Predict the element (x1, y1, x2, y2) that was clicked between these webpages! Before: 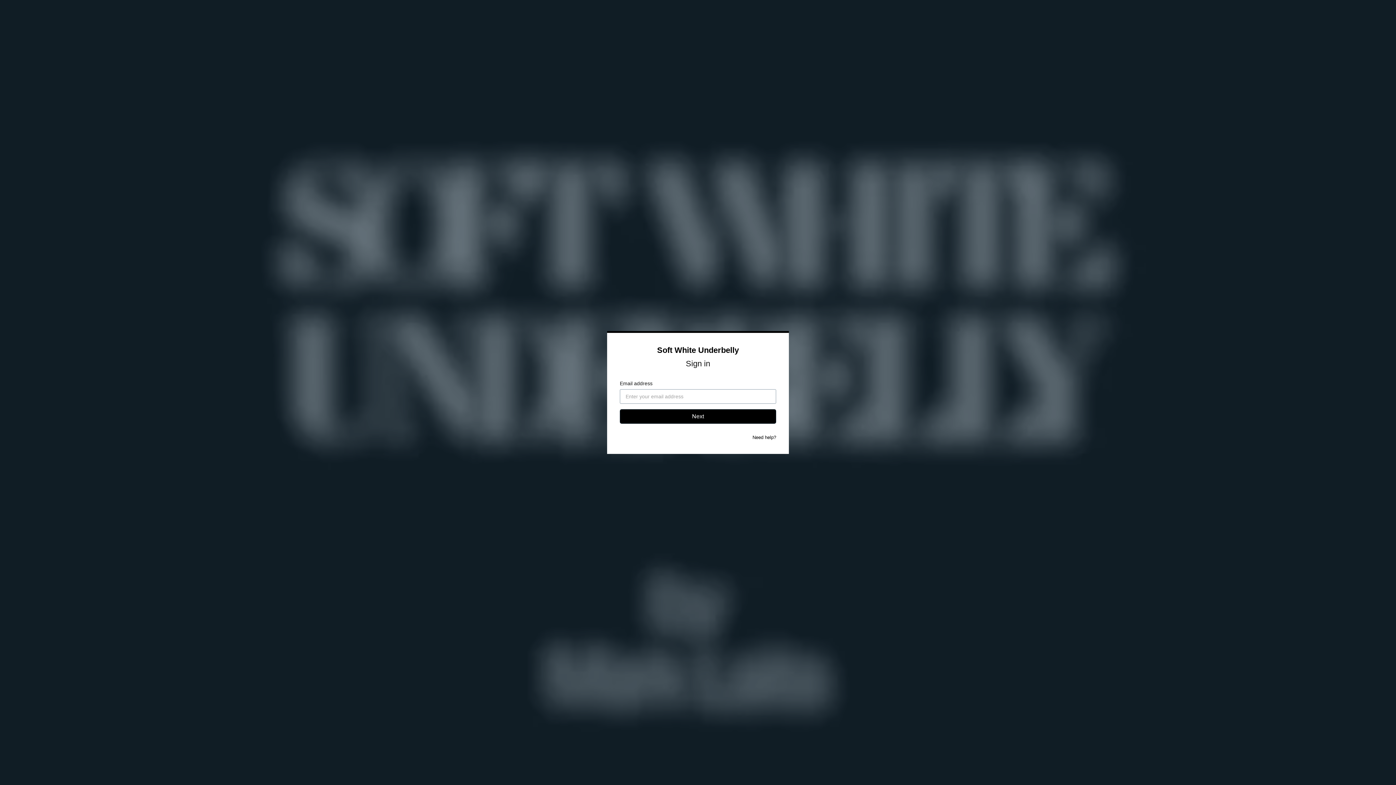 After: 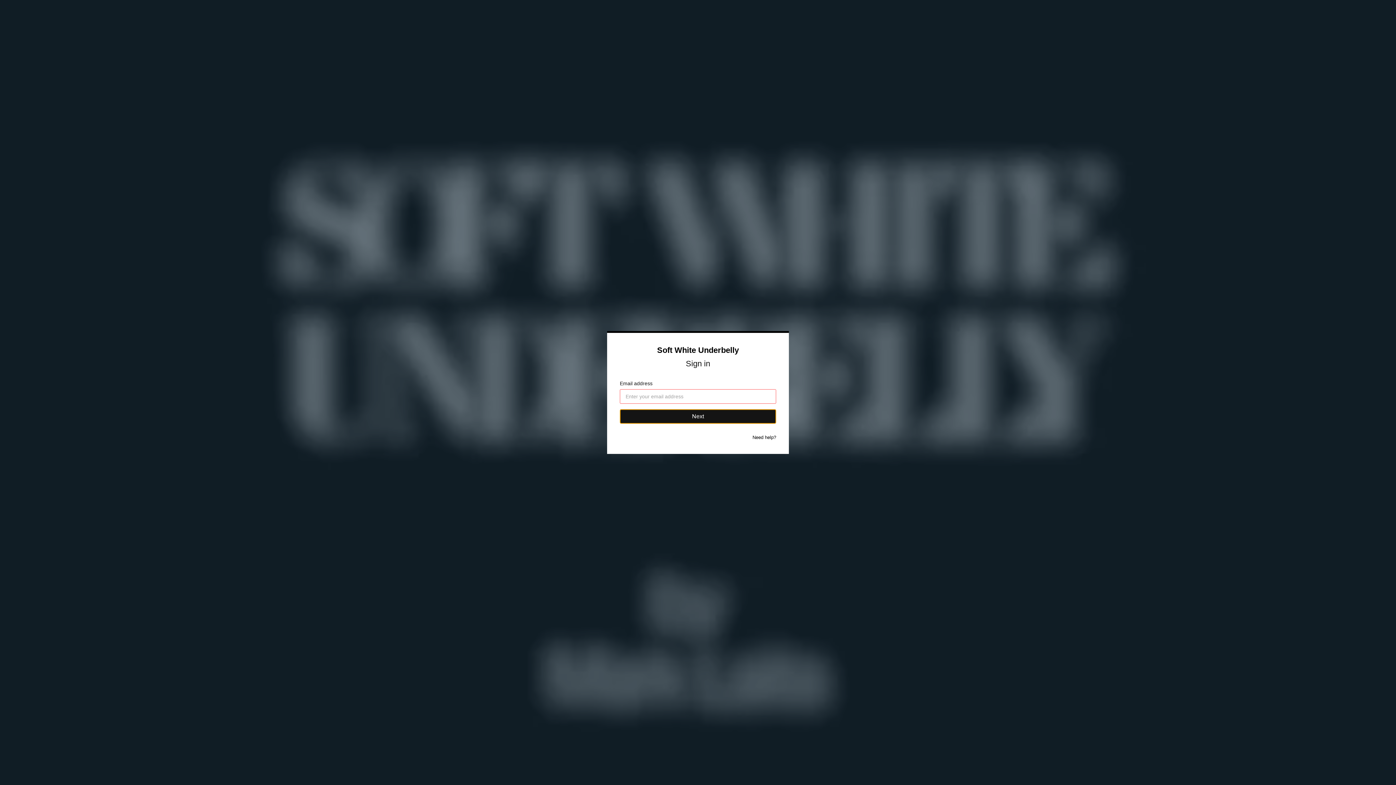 Action: label: Next bbox: (620, 409, 776, 424)